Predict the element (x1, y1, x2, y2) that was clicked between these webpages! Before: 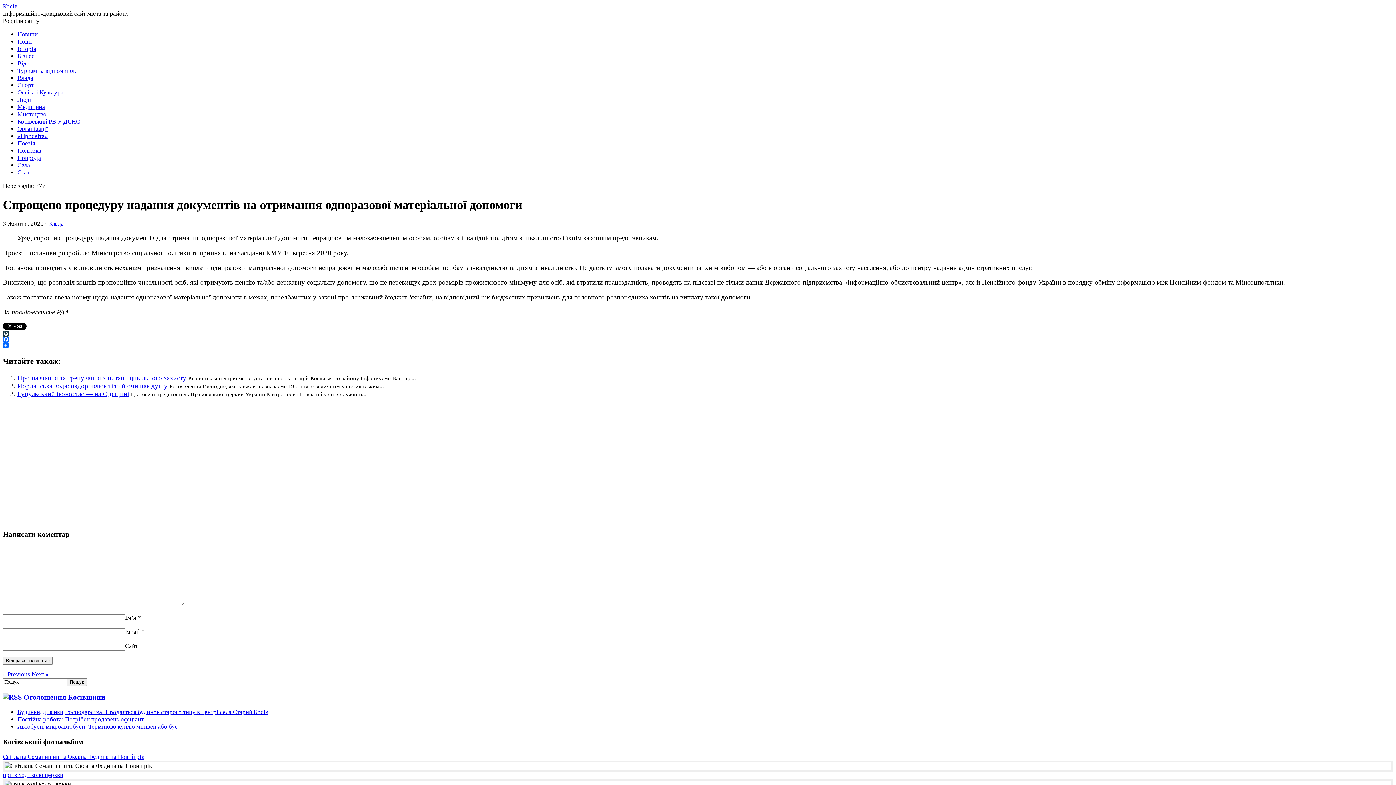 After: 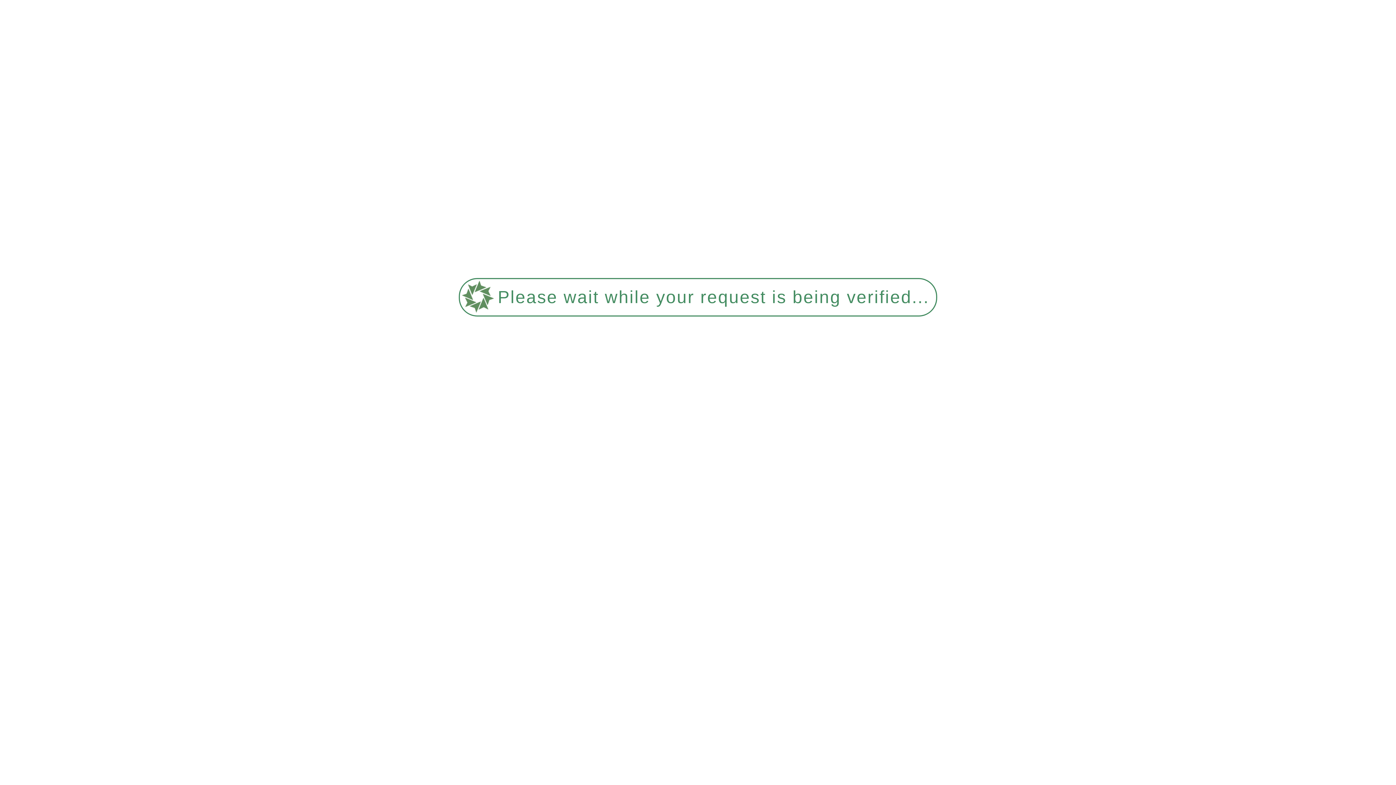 Action: label: Постійна робота: Потрібен продавець офіціант bbox: (17, 716, 143, 723)